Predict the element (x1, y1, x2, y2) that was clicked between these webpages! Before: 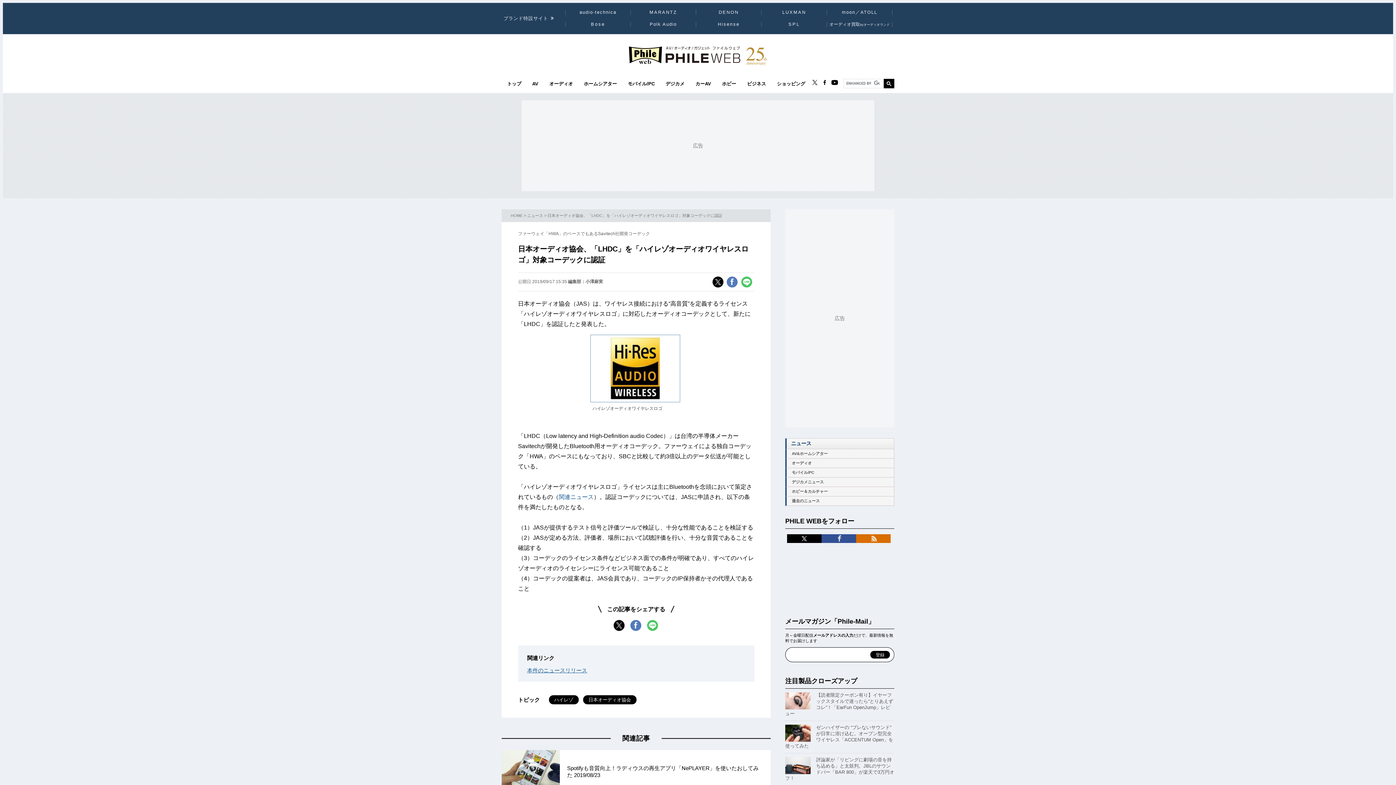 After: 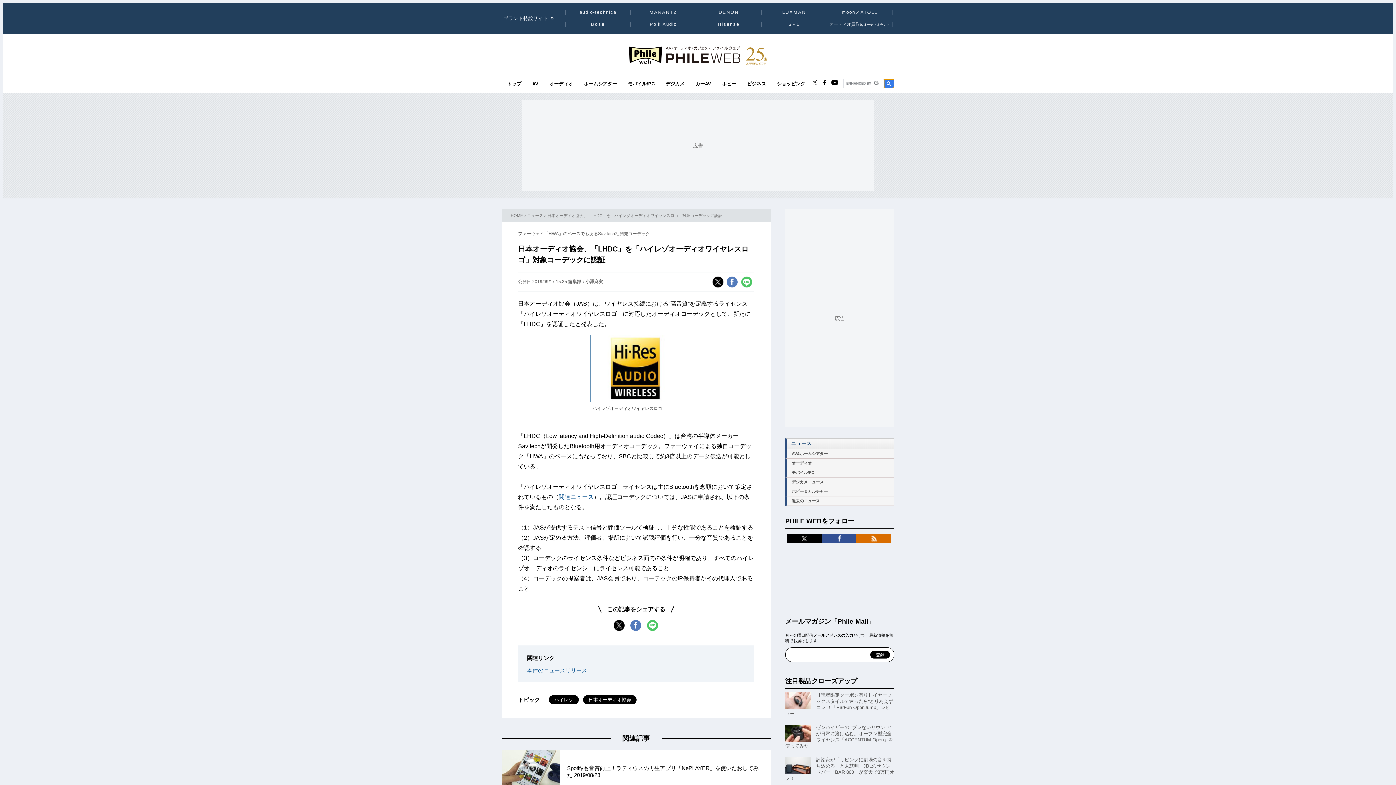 Action: bbox: (884, 78, 894, 88)